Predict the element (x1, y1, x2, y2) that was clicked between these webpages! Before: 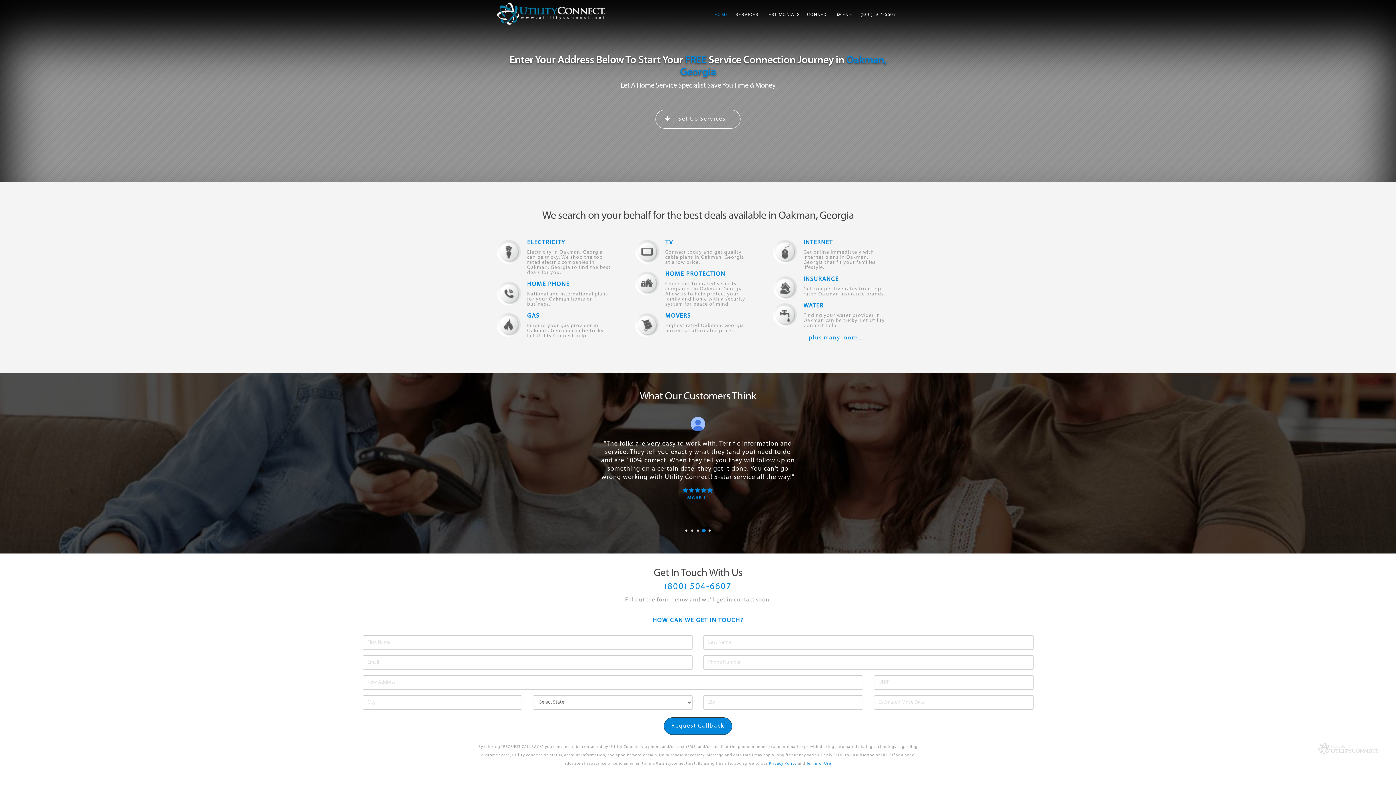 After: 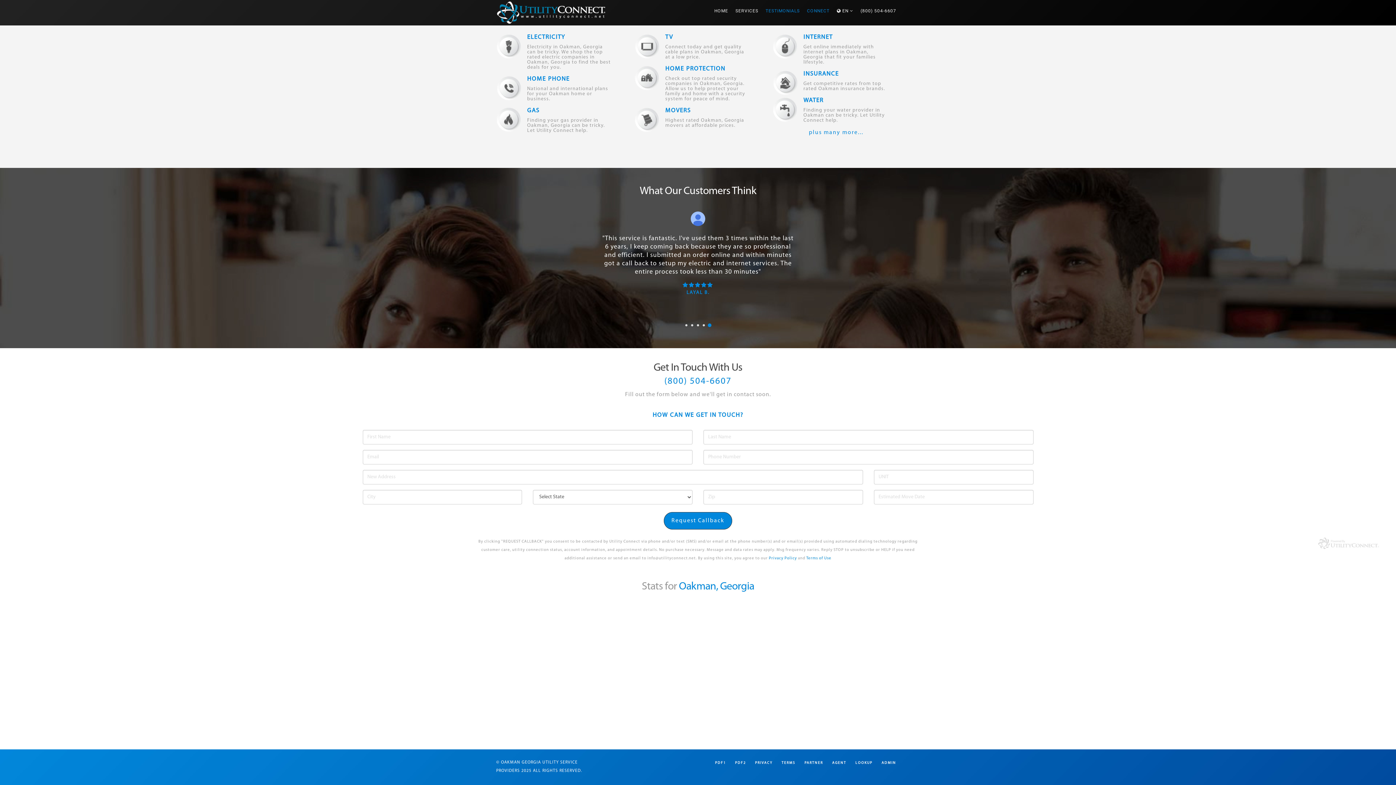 Action: bbox: (762, 3, 803, 25) label: TESTIMONIALS